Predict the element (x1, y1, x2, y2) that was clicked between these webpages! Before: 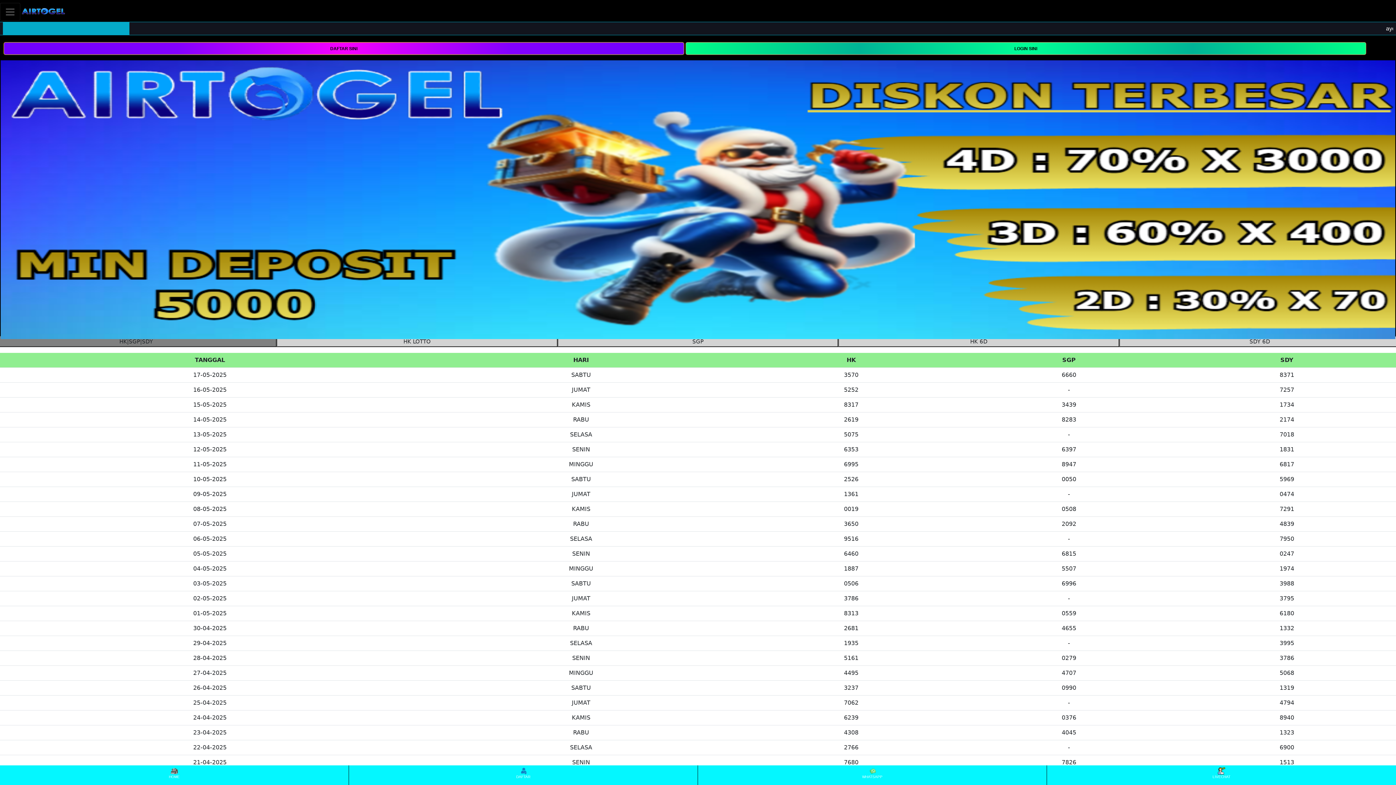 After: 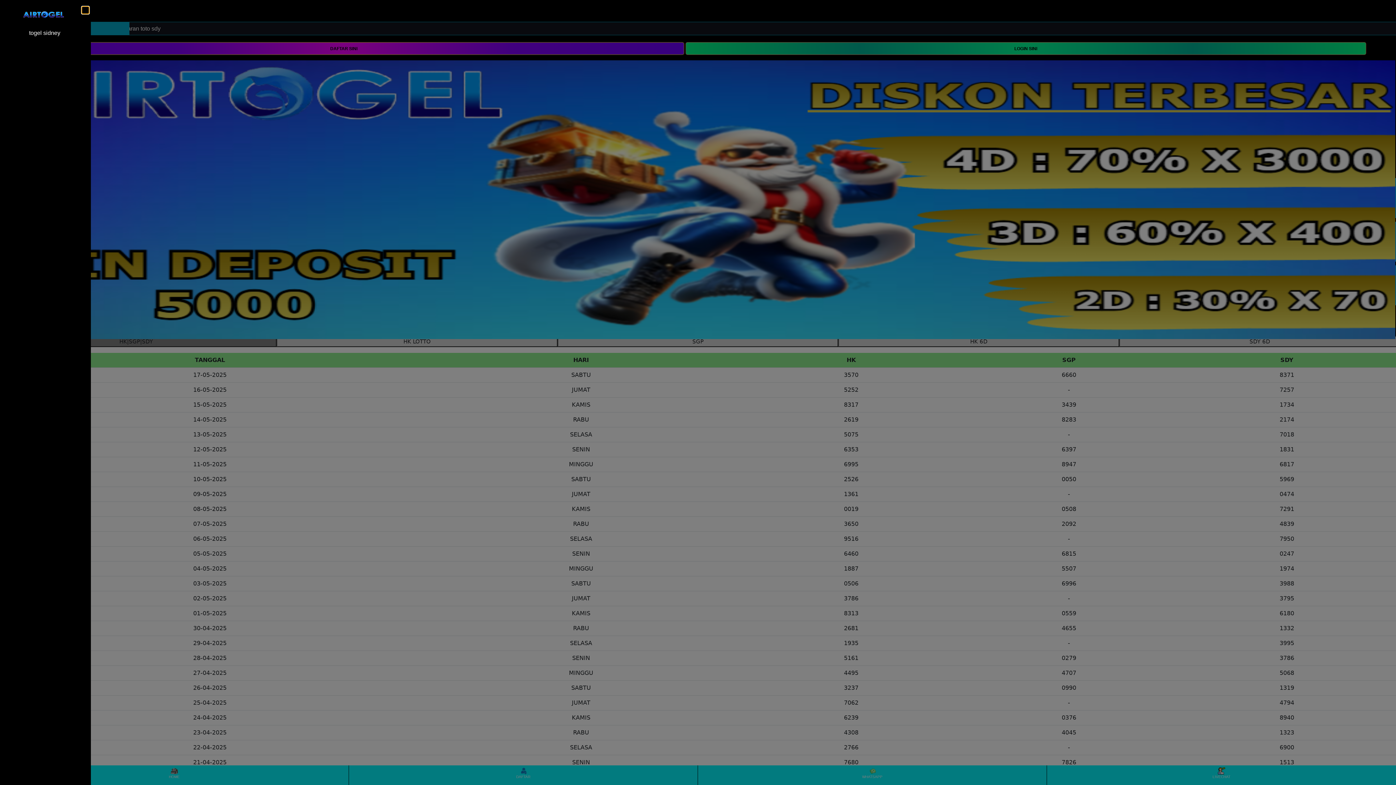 Action: label: Toggle navigation bbox: (0, 2, 20, 20)